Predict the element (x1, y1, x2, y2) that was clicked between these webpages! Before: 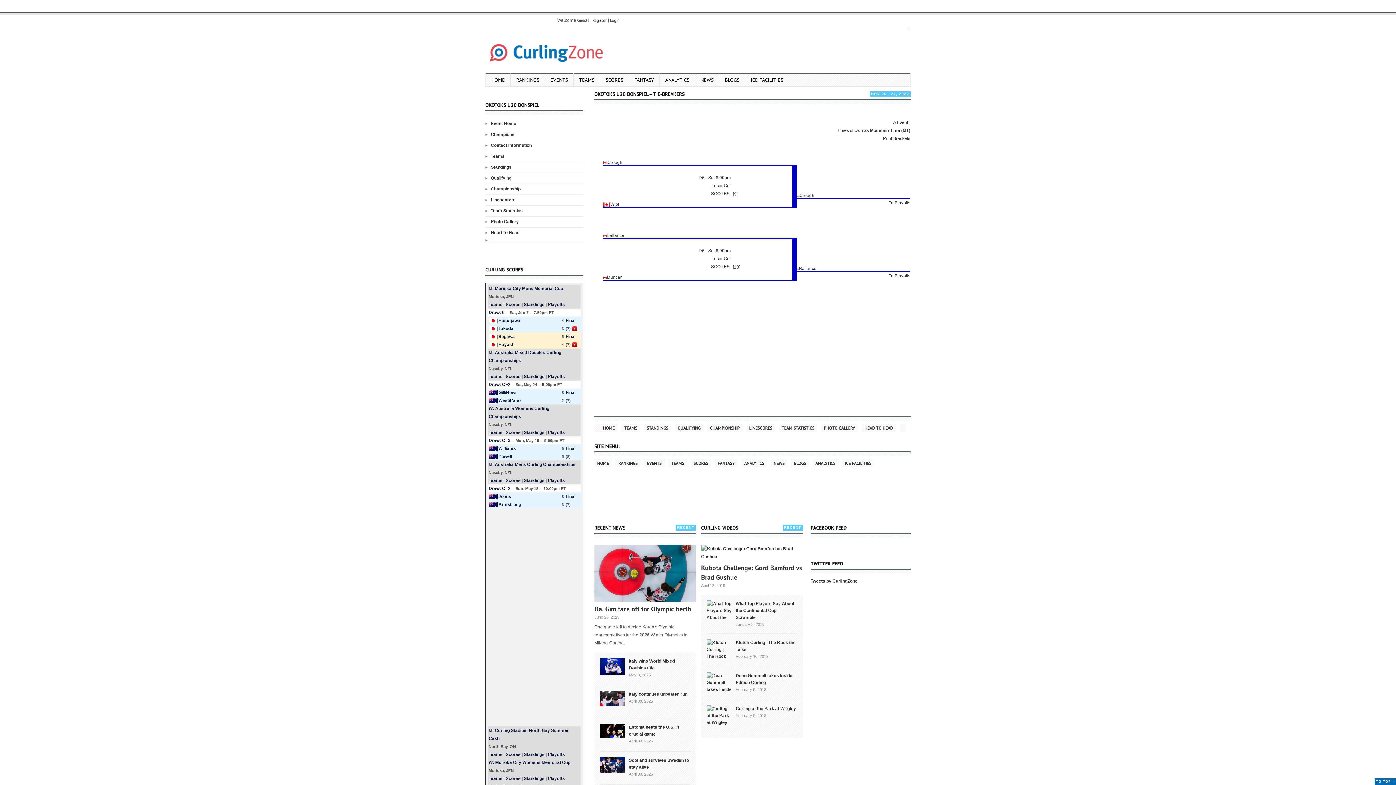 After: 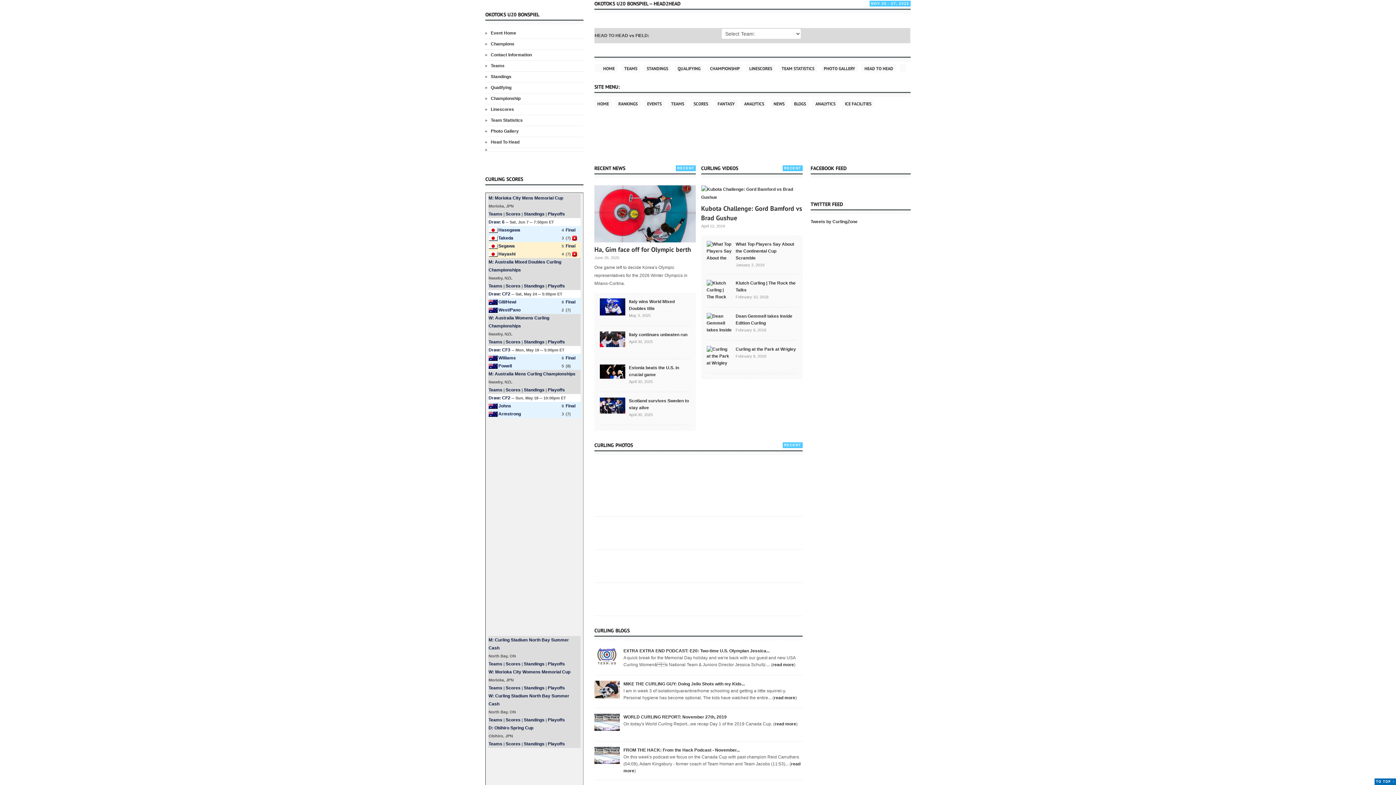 Action: bbox: (490, 229, 519, 236) label: Head To Head